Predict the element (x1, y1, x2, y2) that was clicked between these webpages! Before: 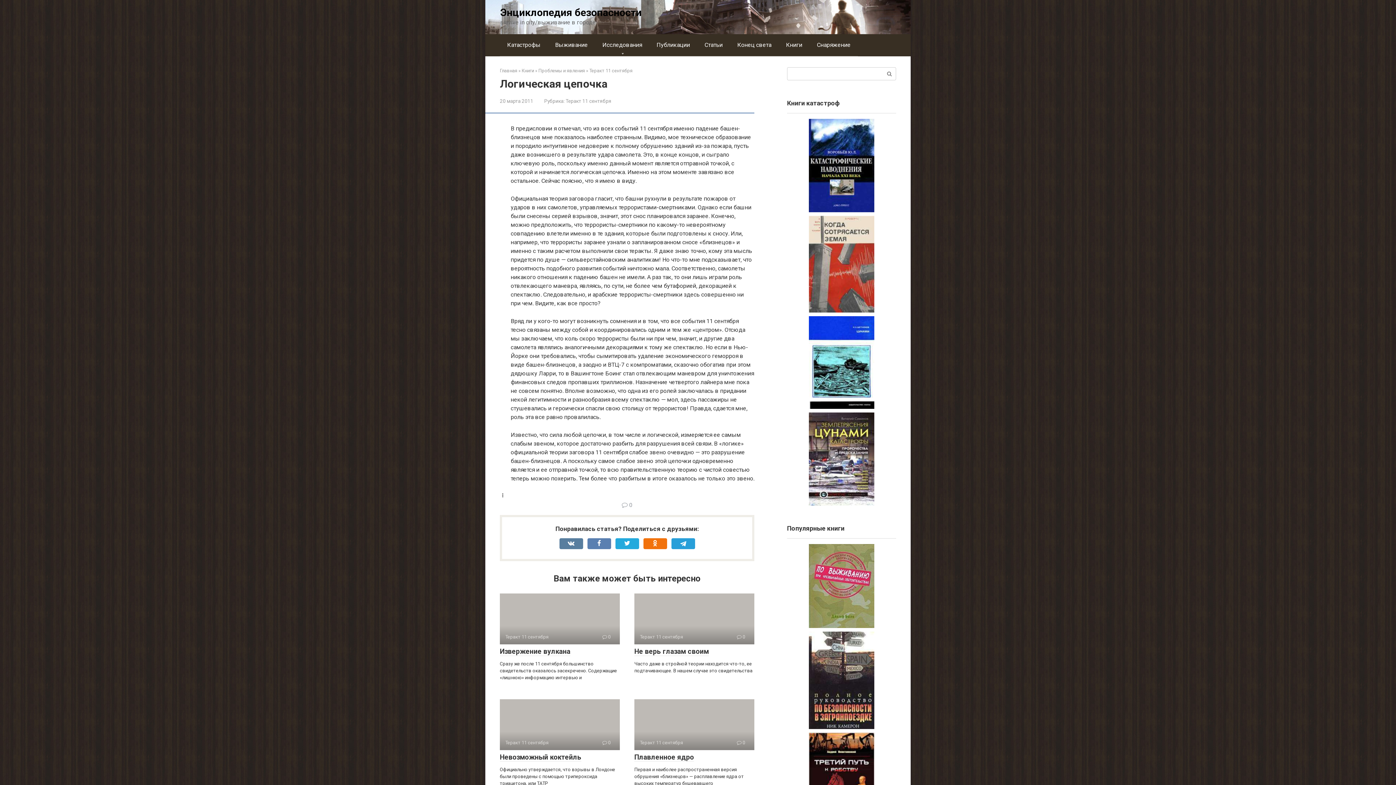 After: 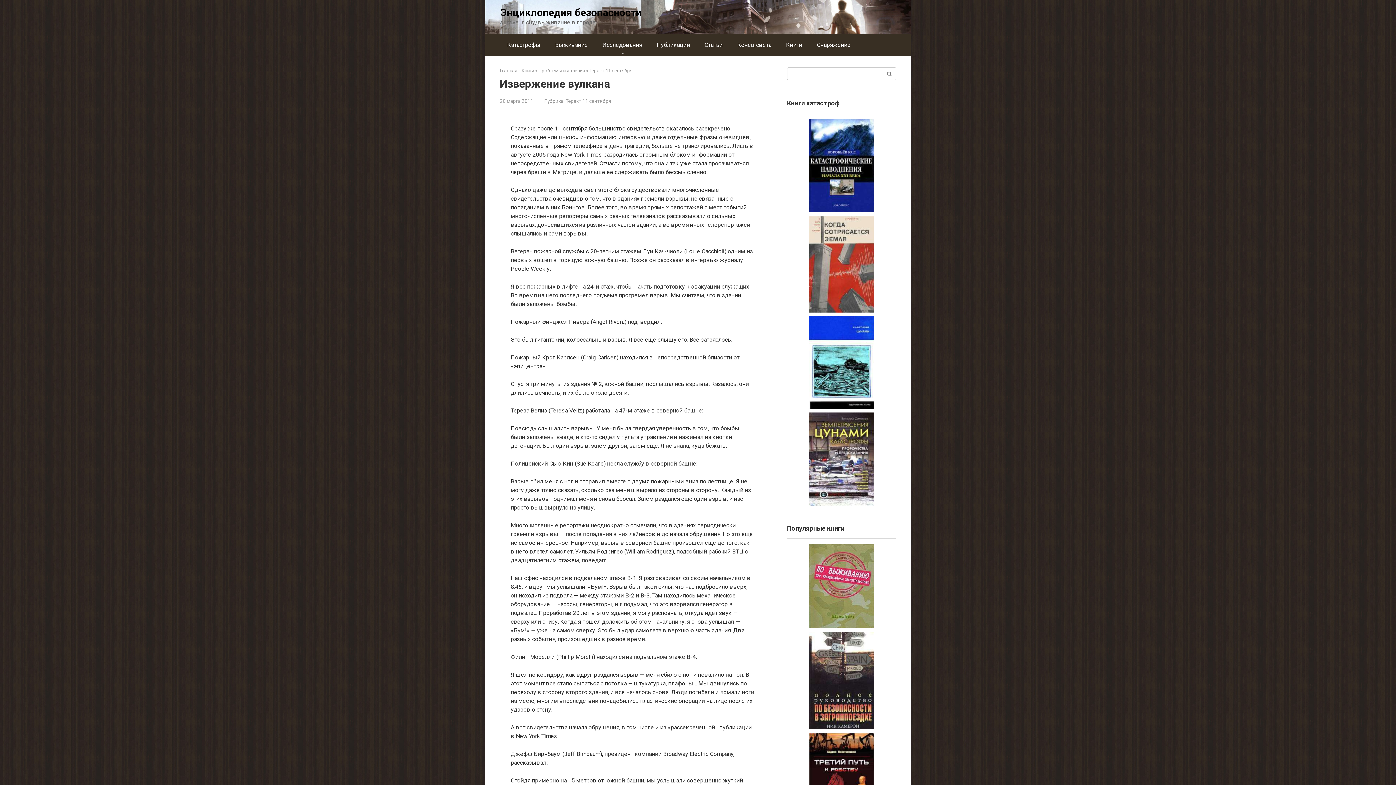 Action: bbox: (500, 593, 620, 644) label: Теракт 11 сентября
 0